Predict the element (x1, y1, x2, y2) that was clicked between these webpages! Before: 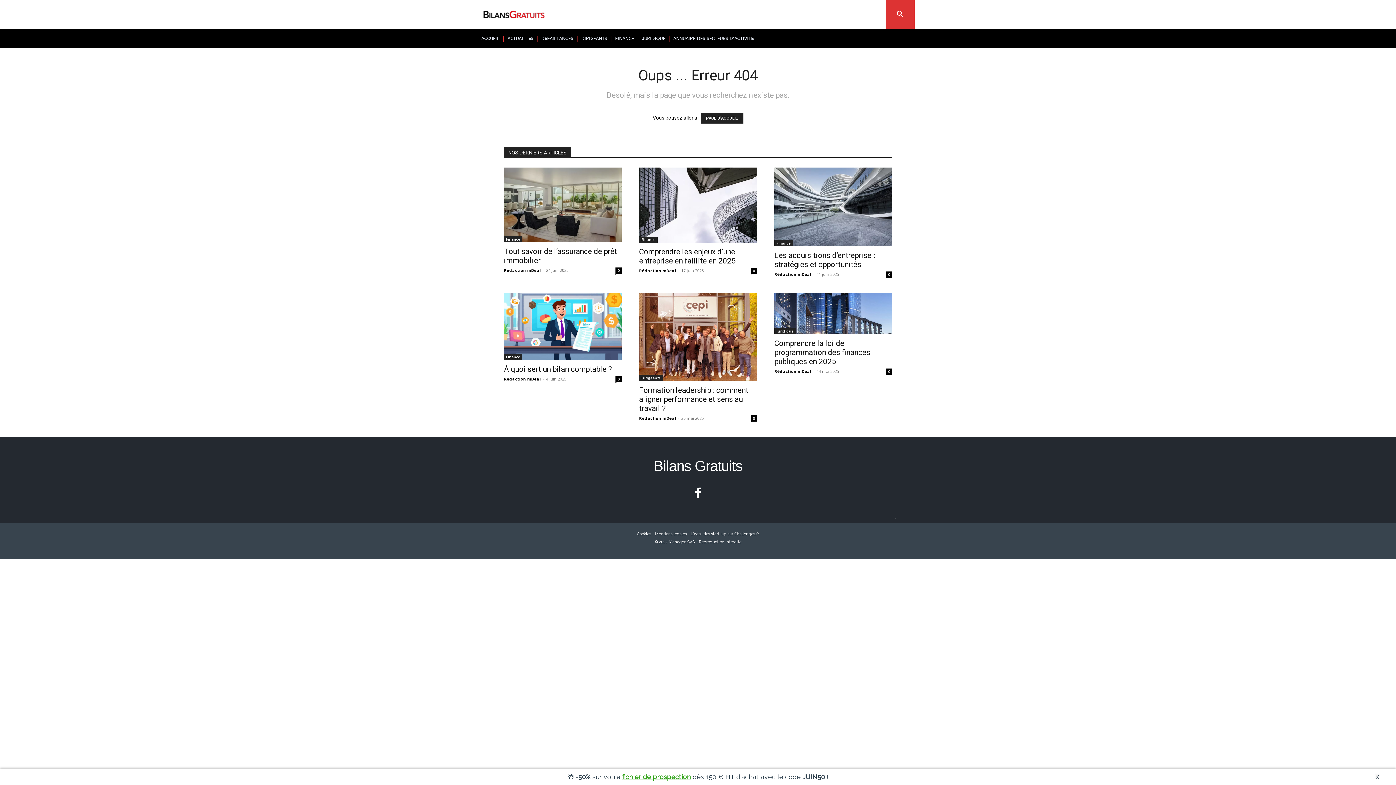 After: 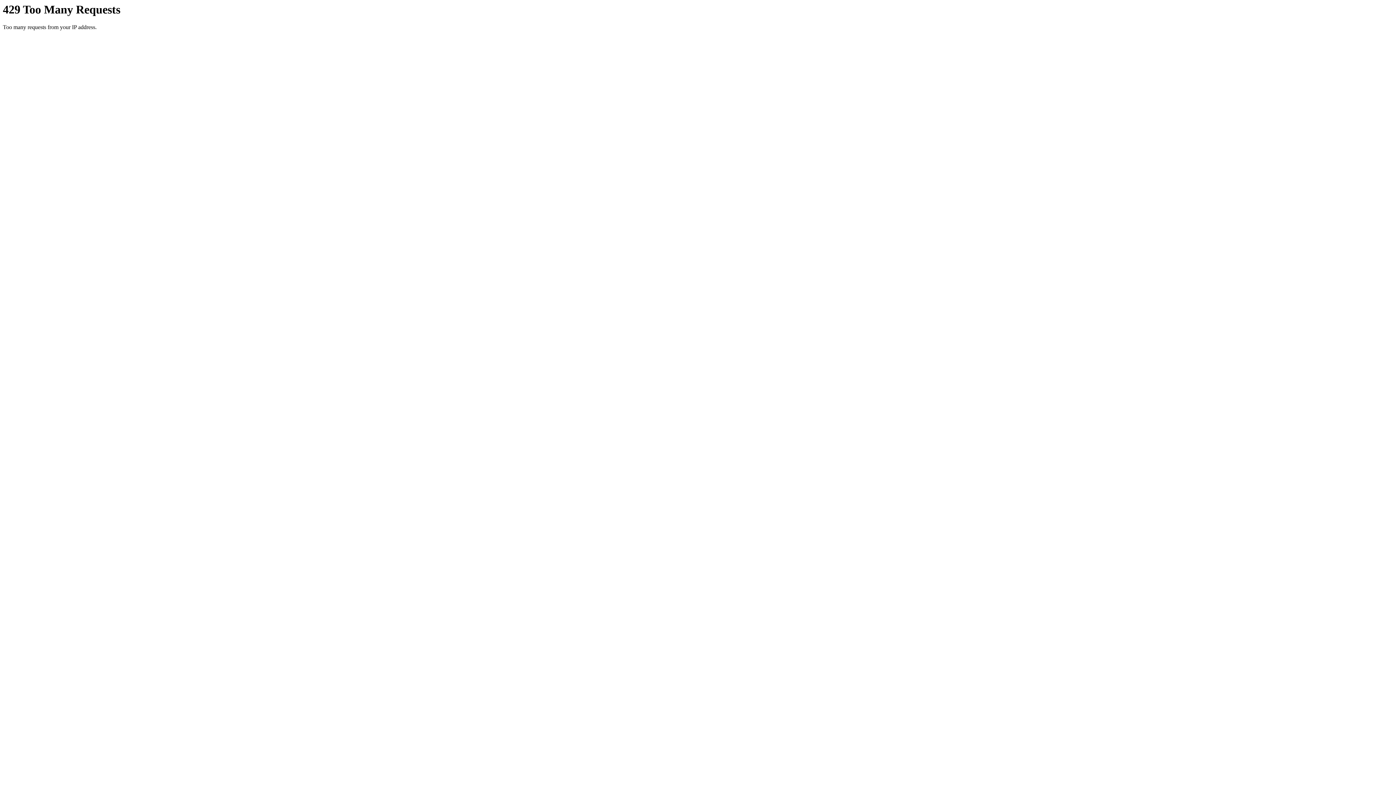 Action: label: Finance bbox: (504, 354, 522, 360)